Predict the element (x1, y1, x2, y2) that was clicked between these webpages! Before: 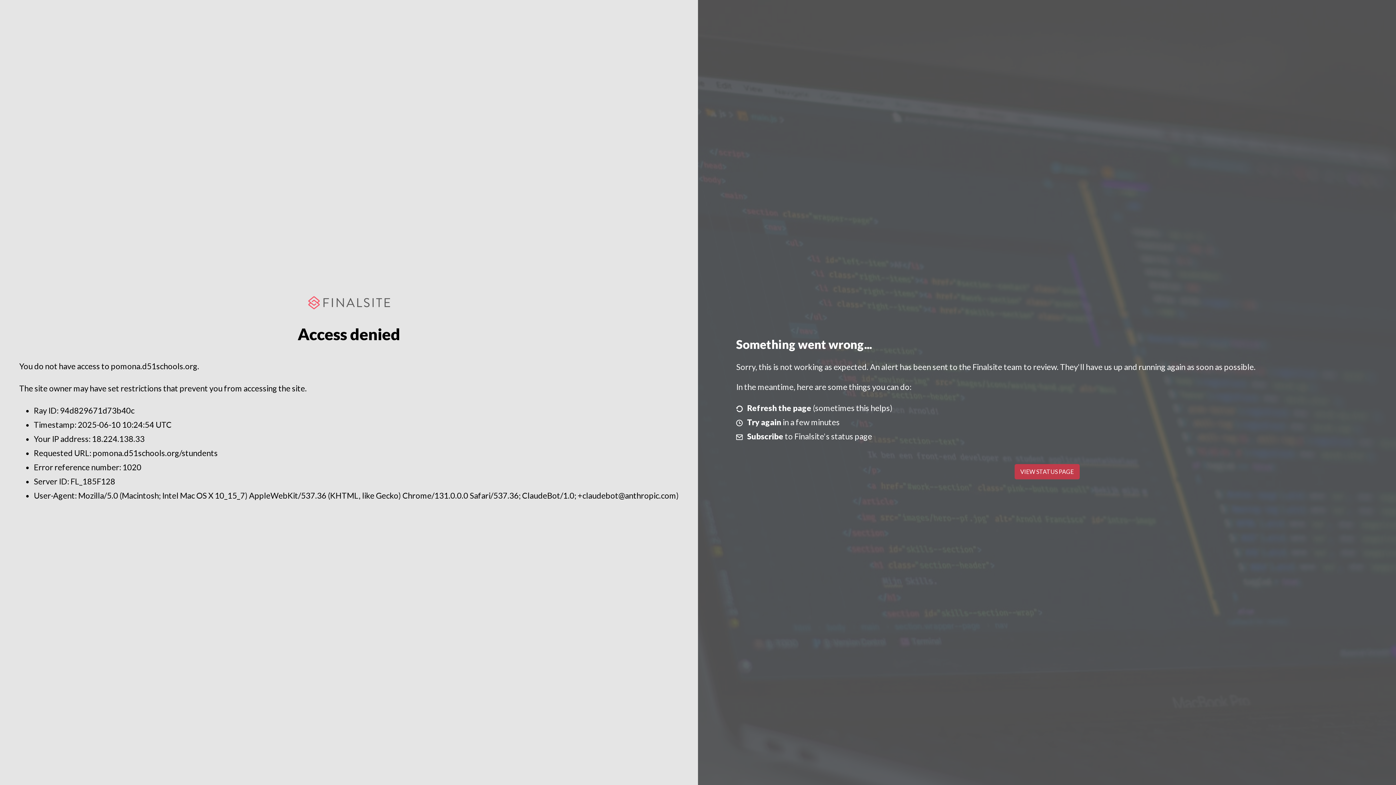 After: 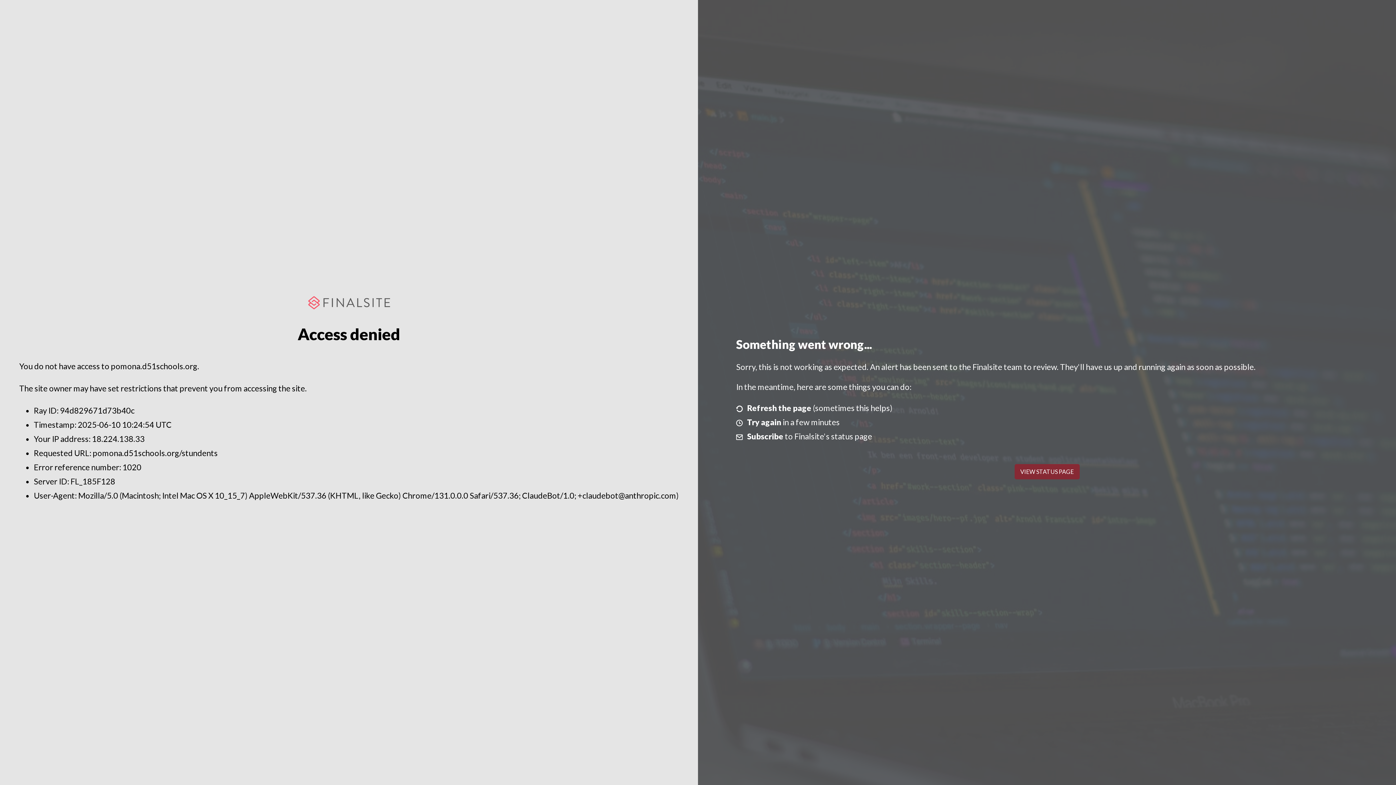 Action: label: VIEW STATUS PAGE bbox: (1014, 464, 1079, 479)